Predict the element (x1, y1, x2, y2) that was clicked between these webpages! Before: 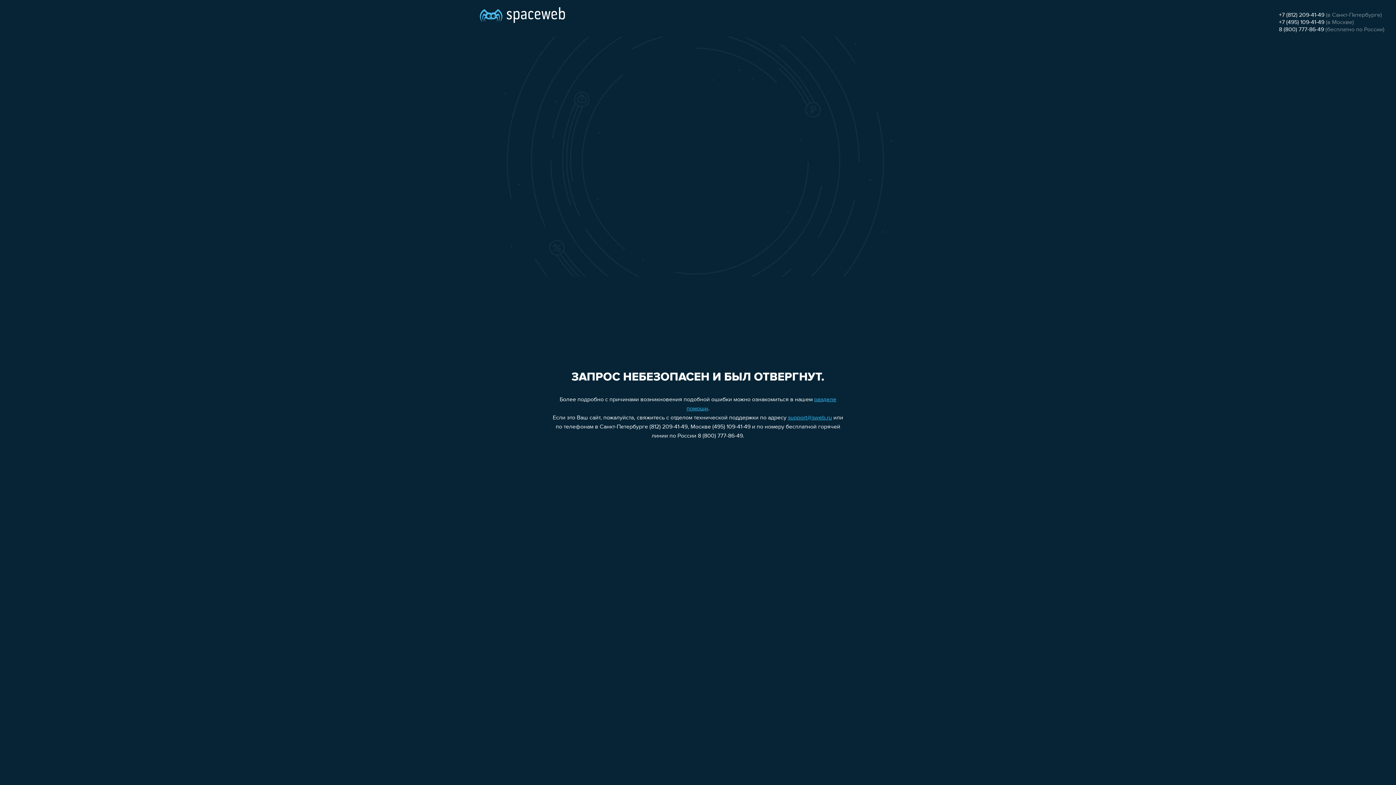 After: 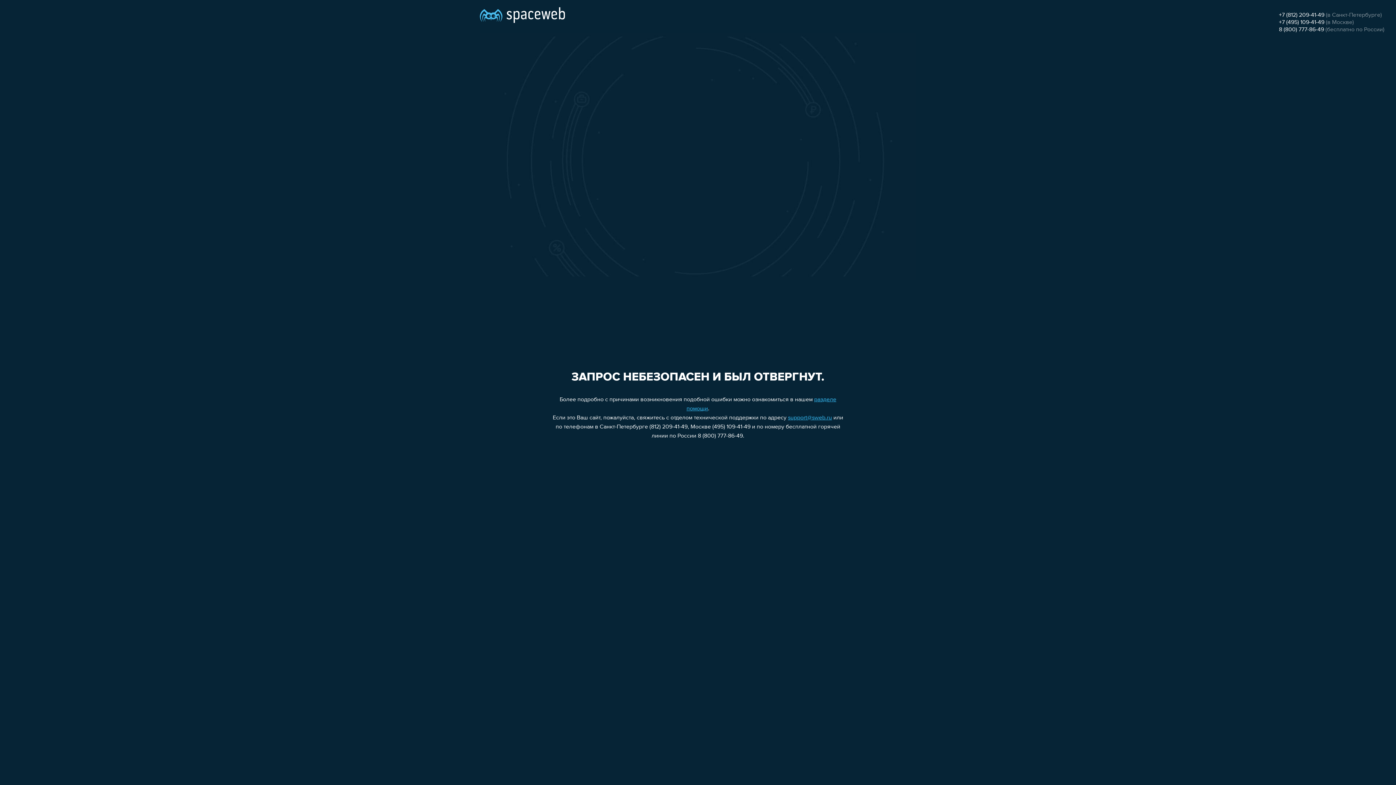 Action: bbox: (1279, 12, 1324, 18) label: +7 (812) 209-41-49